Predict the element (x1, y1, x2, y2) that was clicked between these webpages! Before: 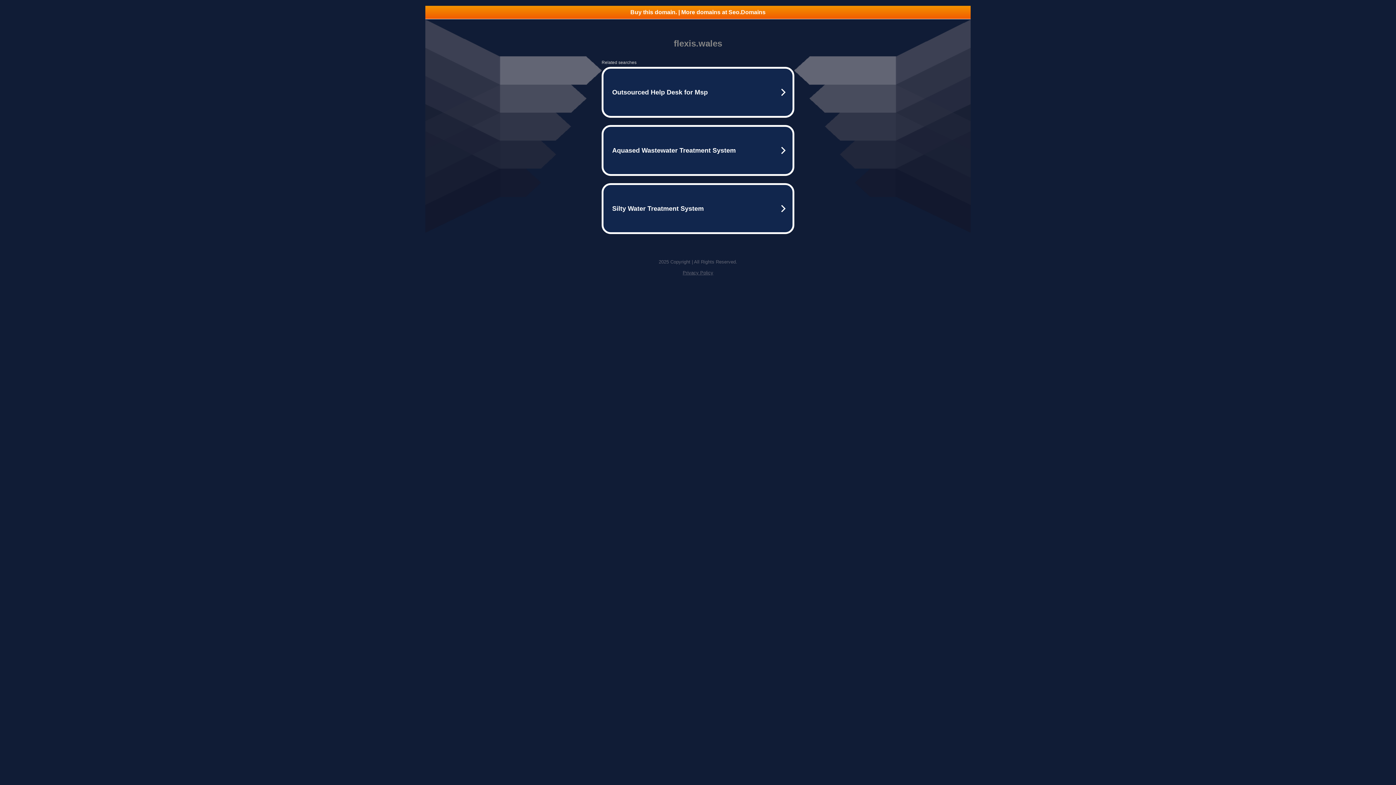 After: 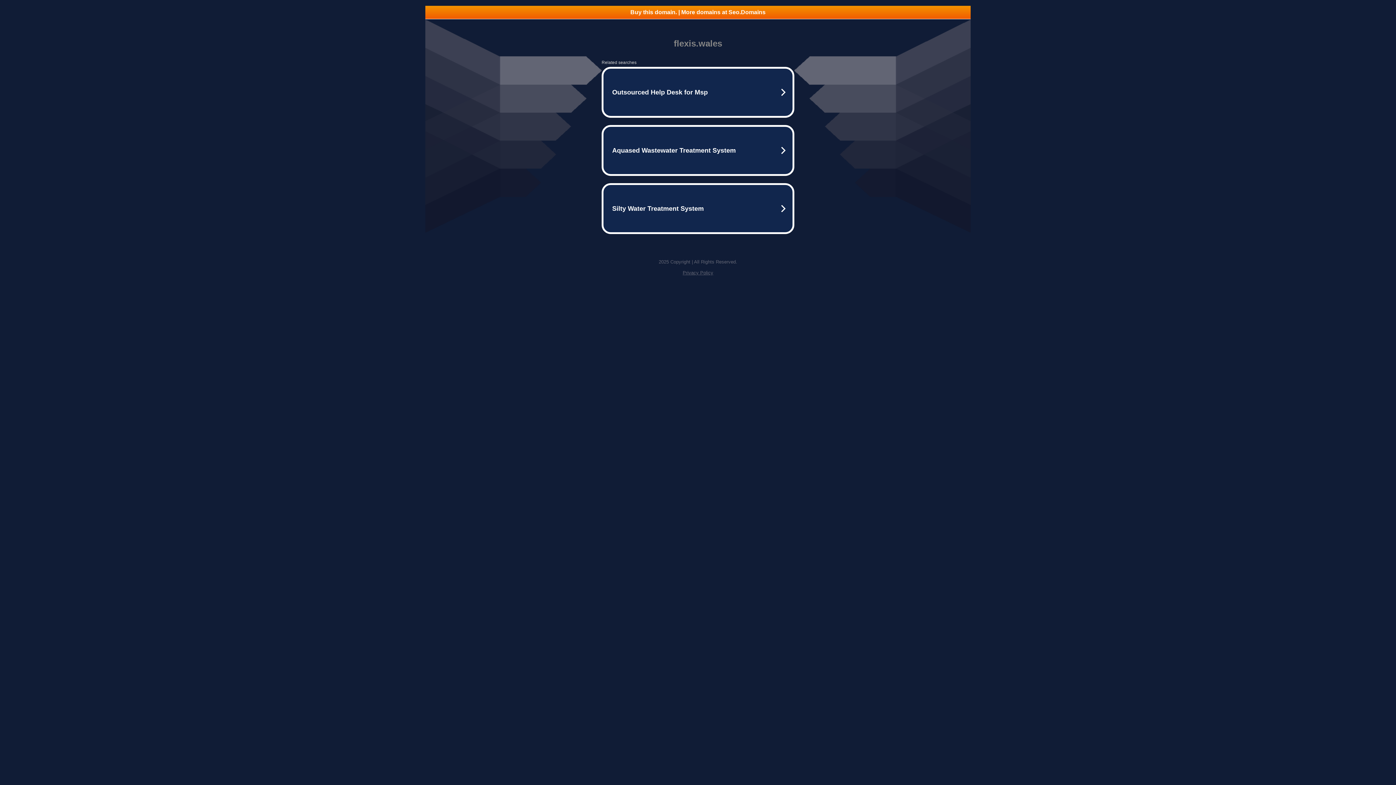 Action: label: Buy this domain. | More domains at Seo.Domains bbox: (425, 5, 970, 18)